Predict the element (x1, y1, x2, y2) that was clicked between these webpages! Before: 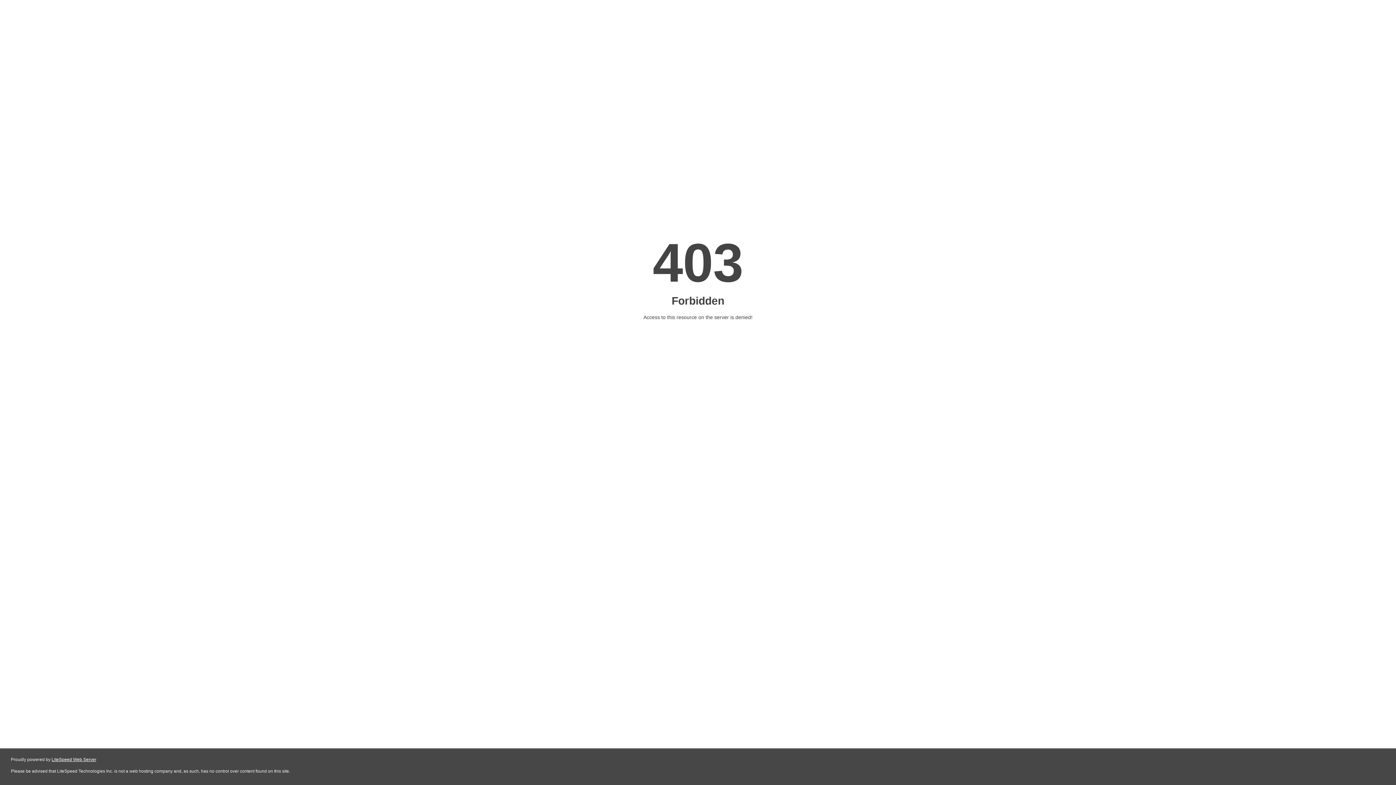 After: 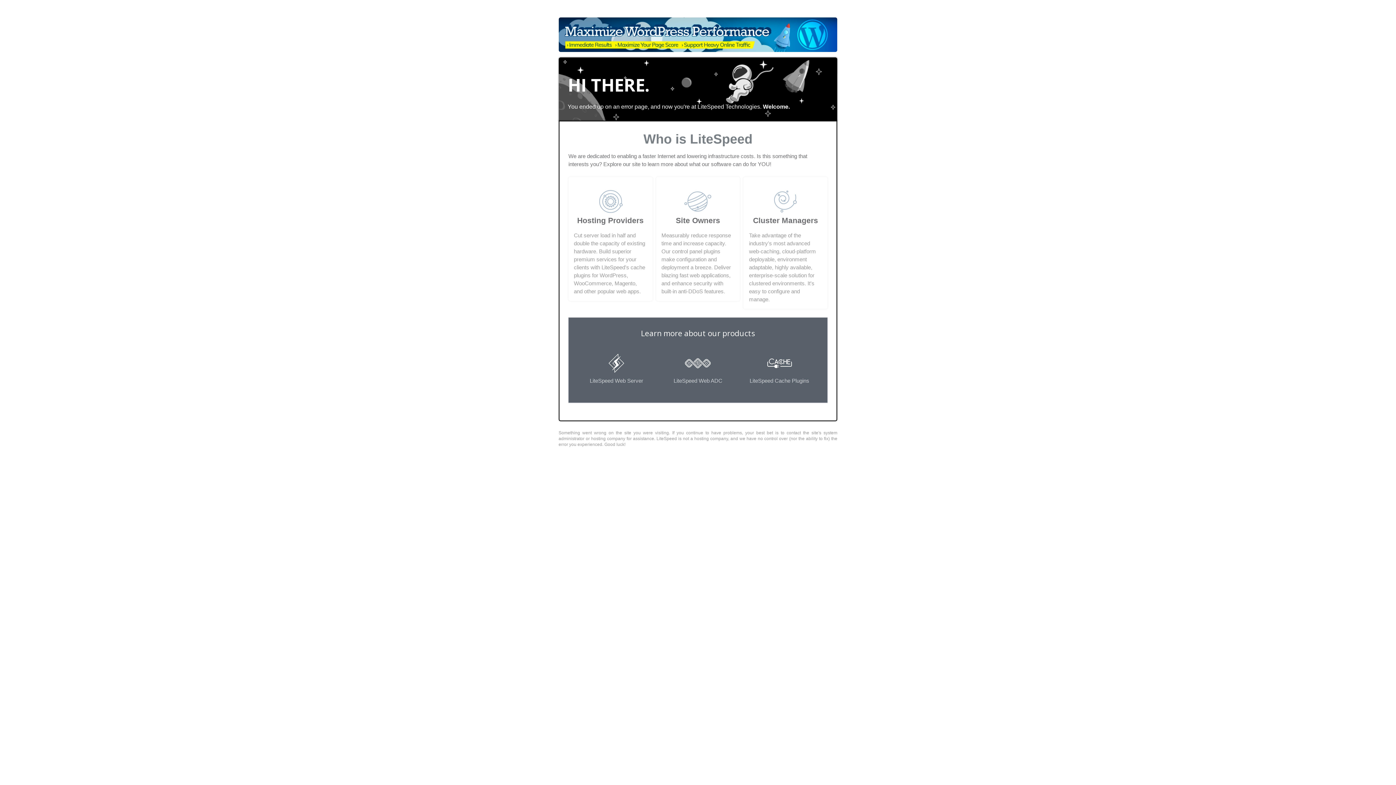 Action: bbox: (51, 757, 96, 762) label: LiteSpeed Web Server